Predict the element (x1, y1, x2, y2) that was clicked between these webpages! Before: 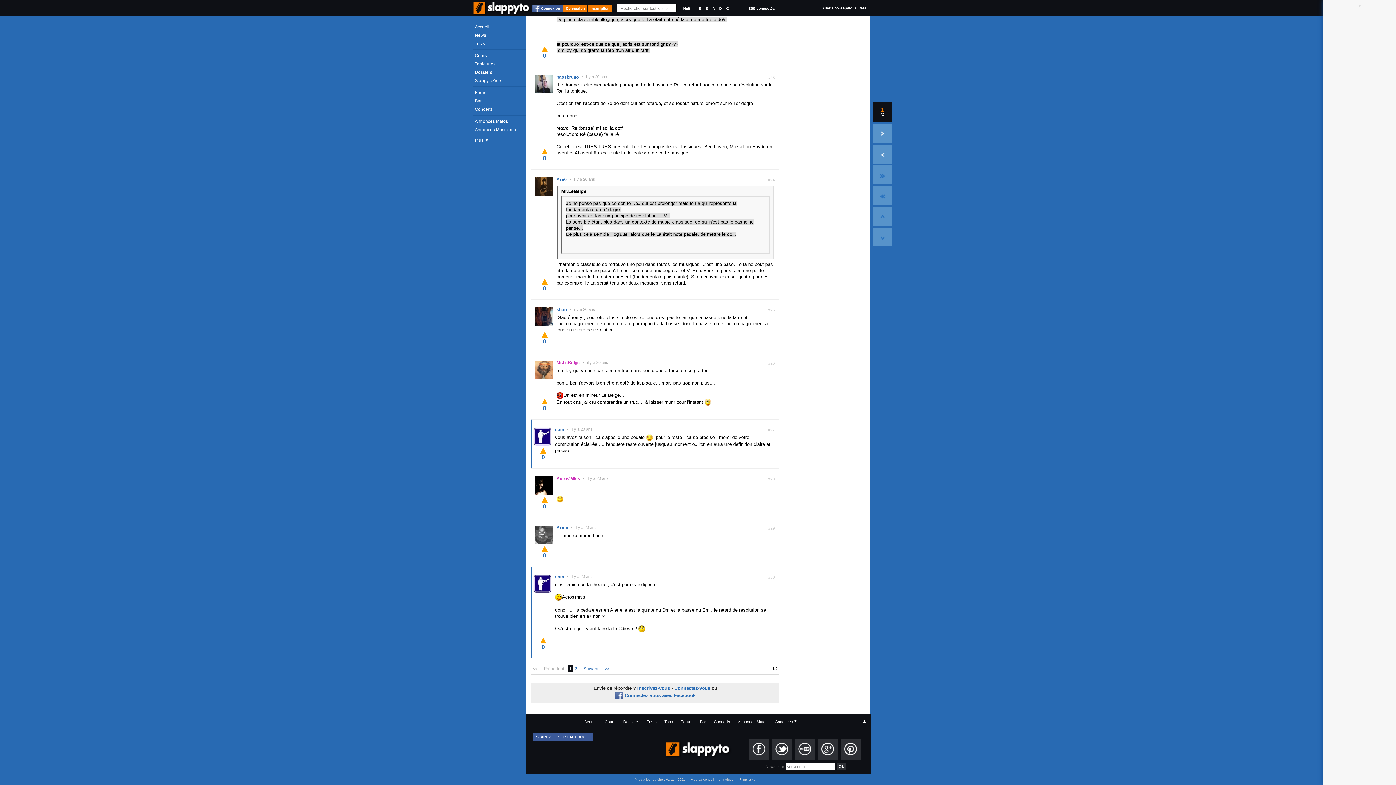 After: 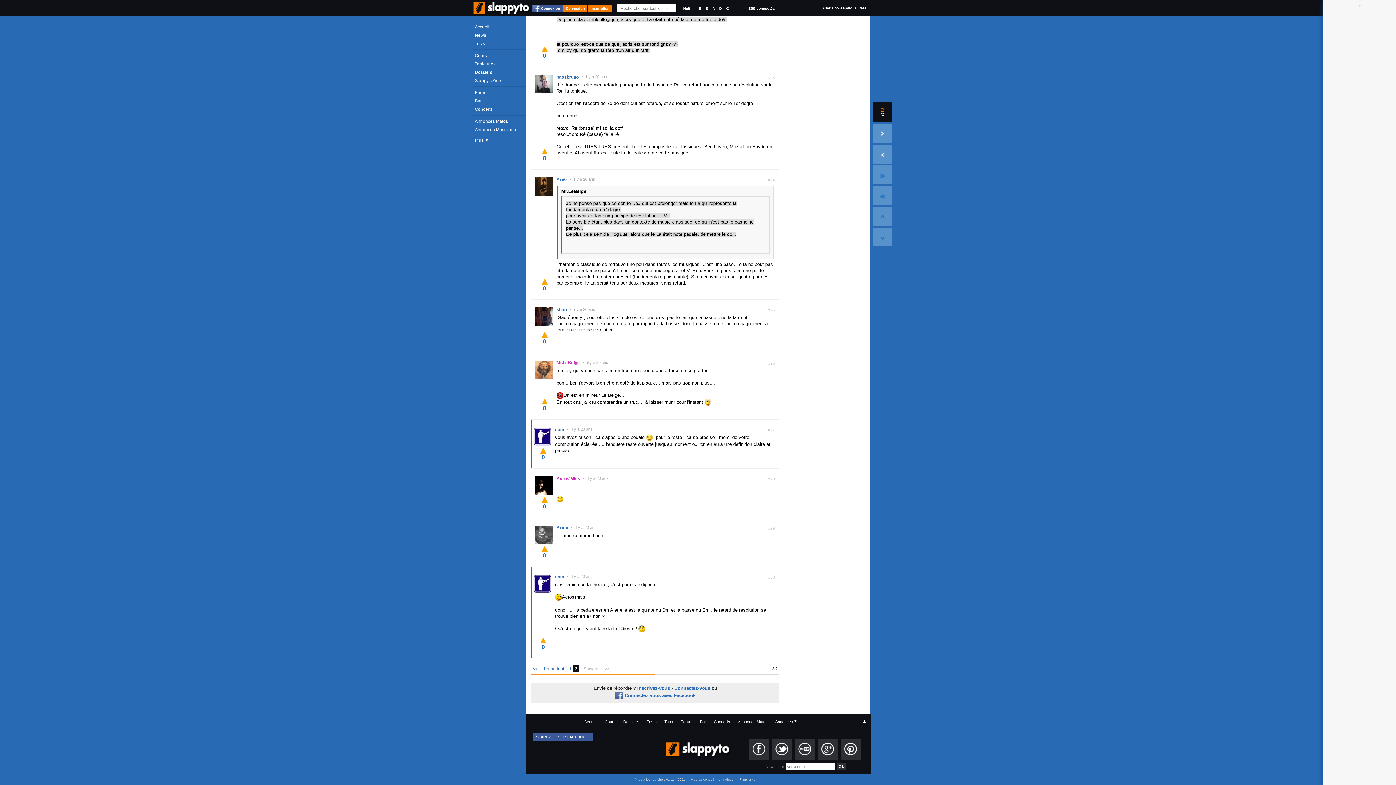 Action: label: Suivant bbox: (583, 666, 598, 671)